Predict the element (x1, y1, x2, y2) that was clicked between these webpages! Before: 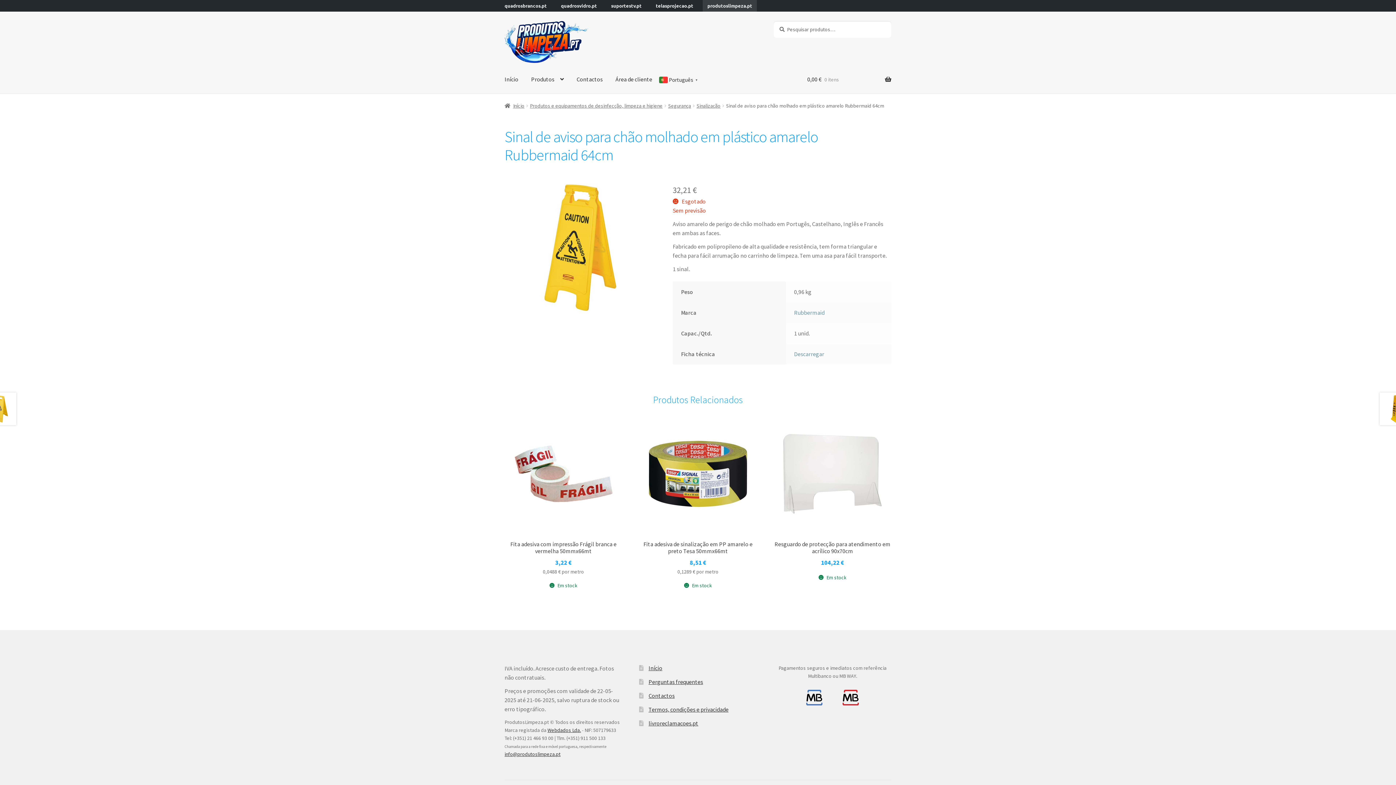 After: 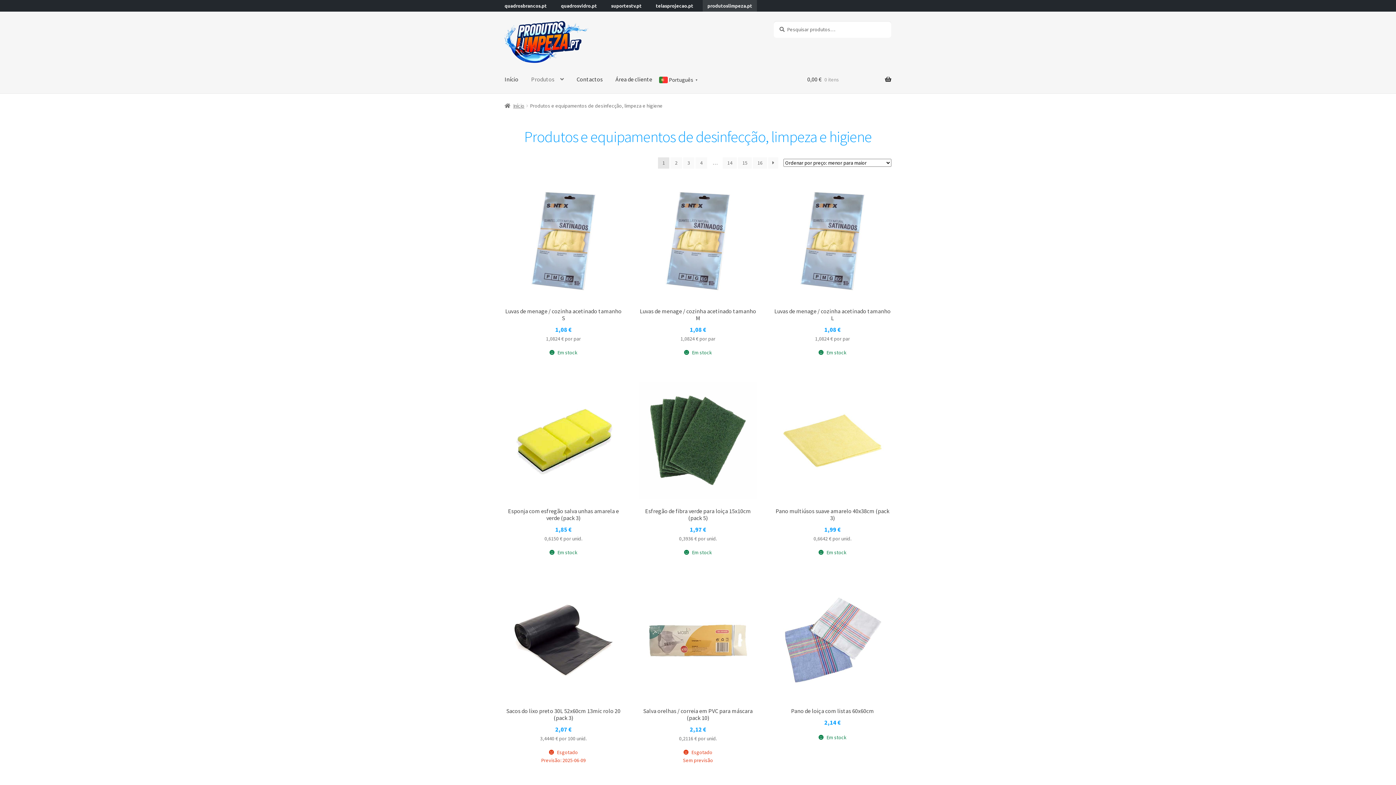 Action: bbox: (525, 65, 569, 93) label: Produtos